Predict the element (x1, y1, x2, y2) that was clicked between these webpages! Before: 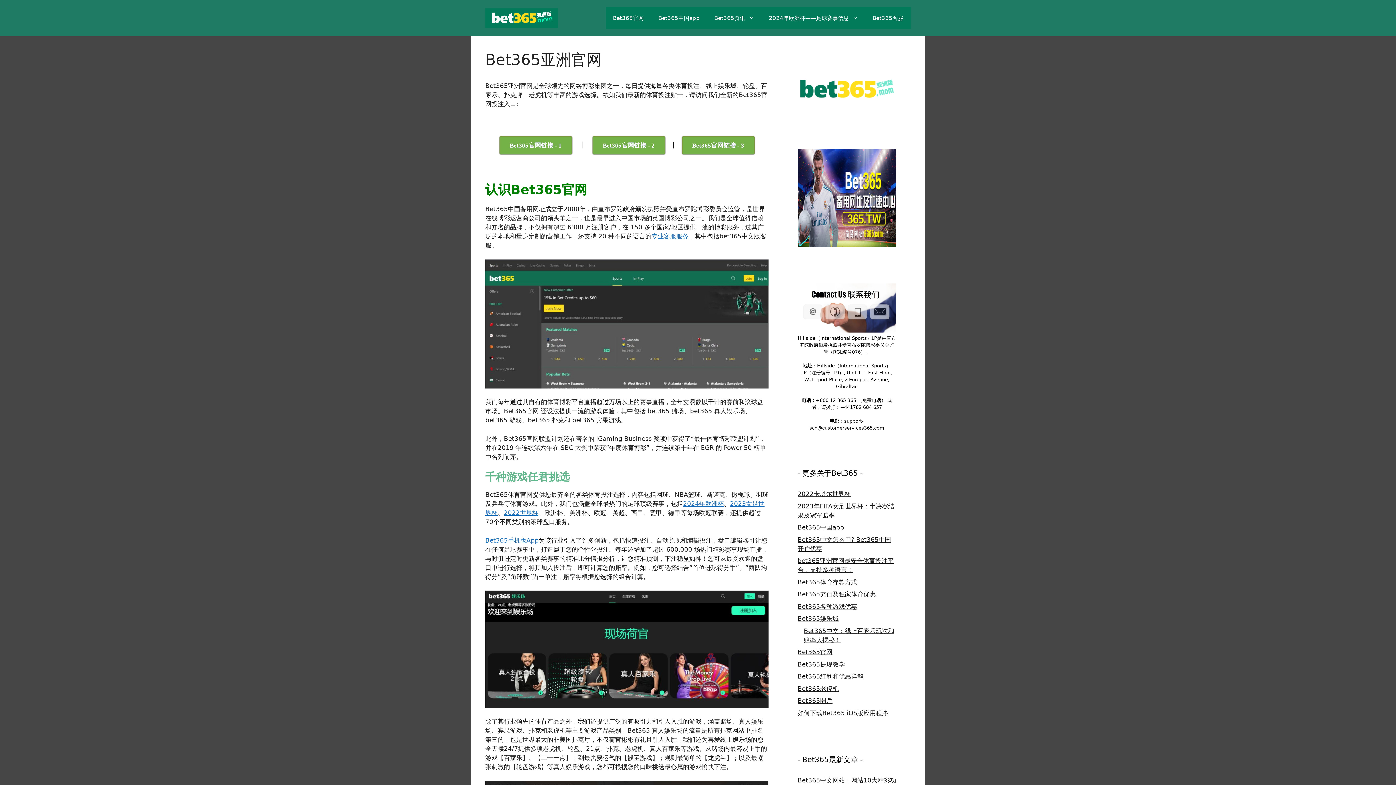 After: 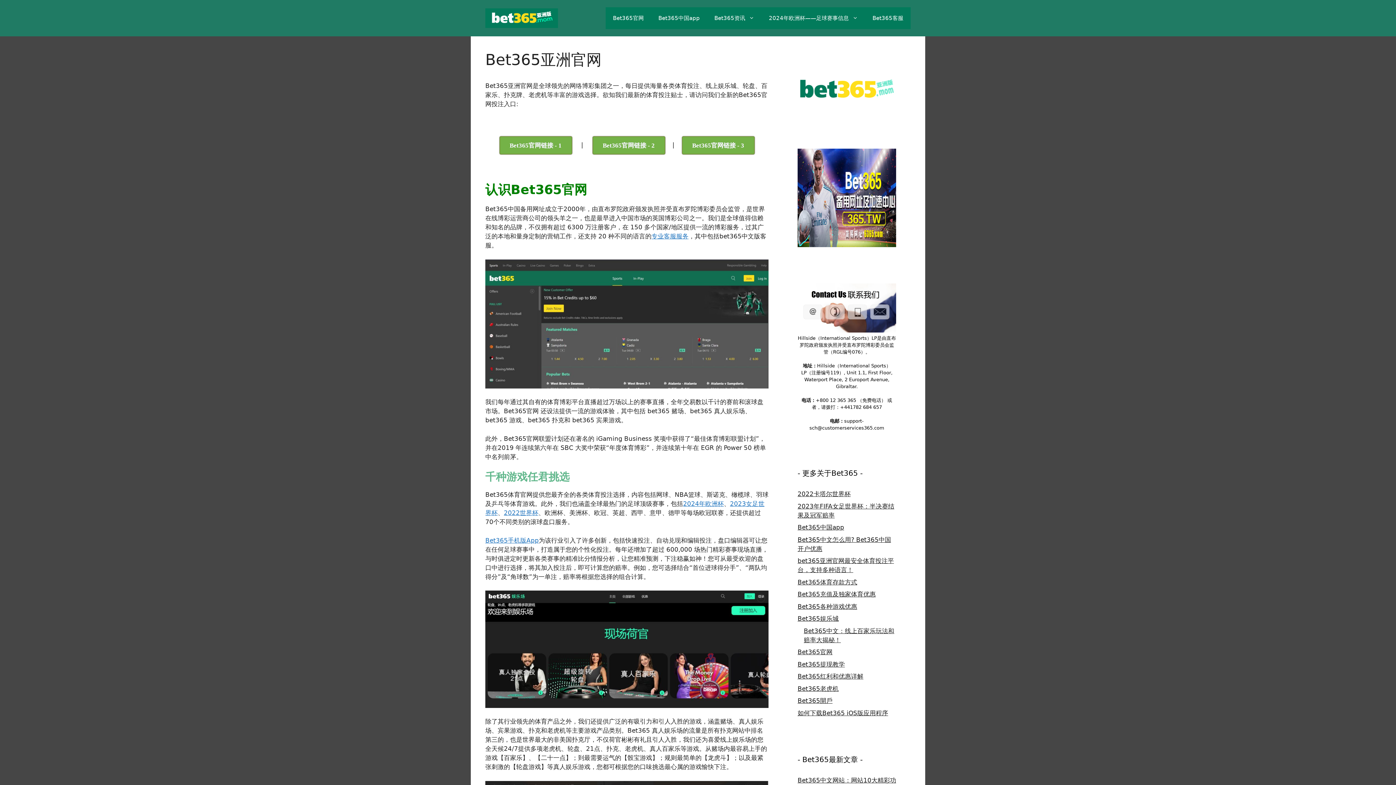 Action: bbox: (605, 7, 651, 29) label: Bet365官网